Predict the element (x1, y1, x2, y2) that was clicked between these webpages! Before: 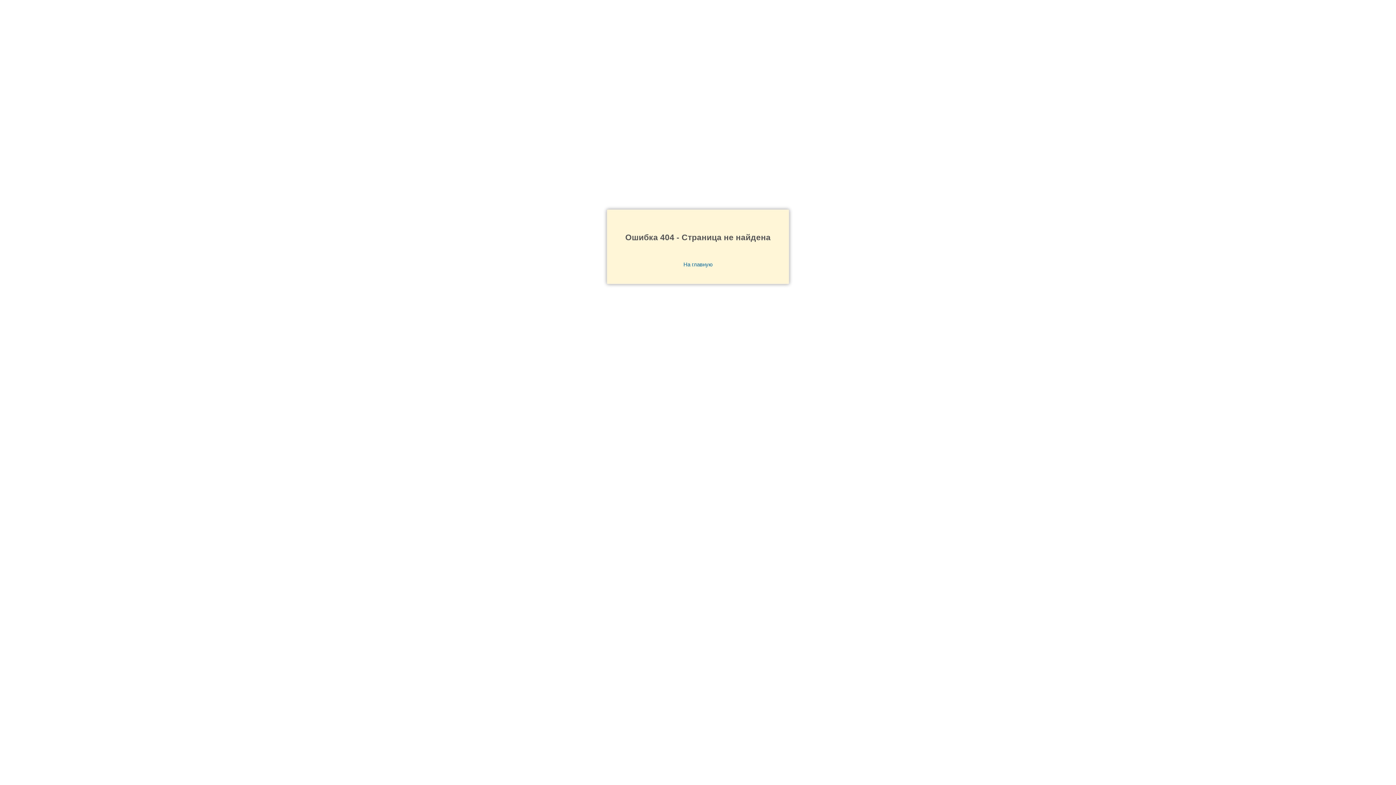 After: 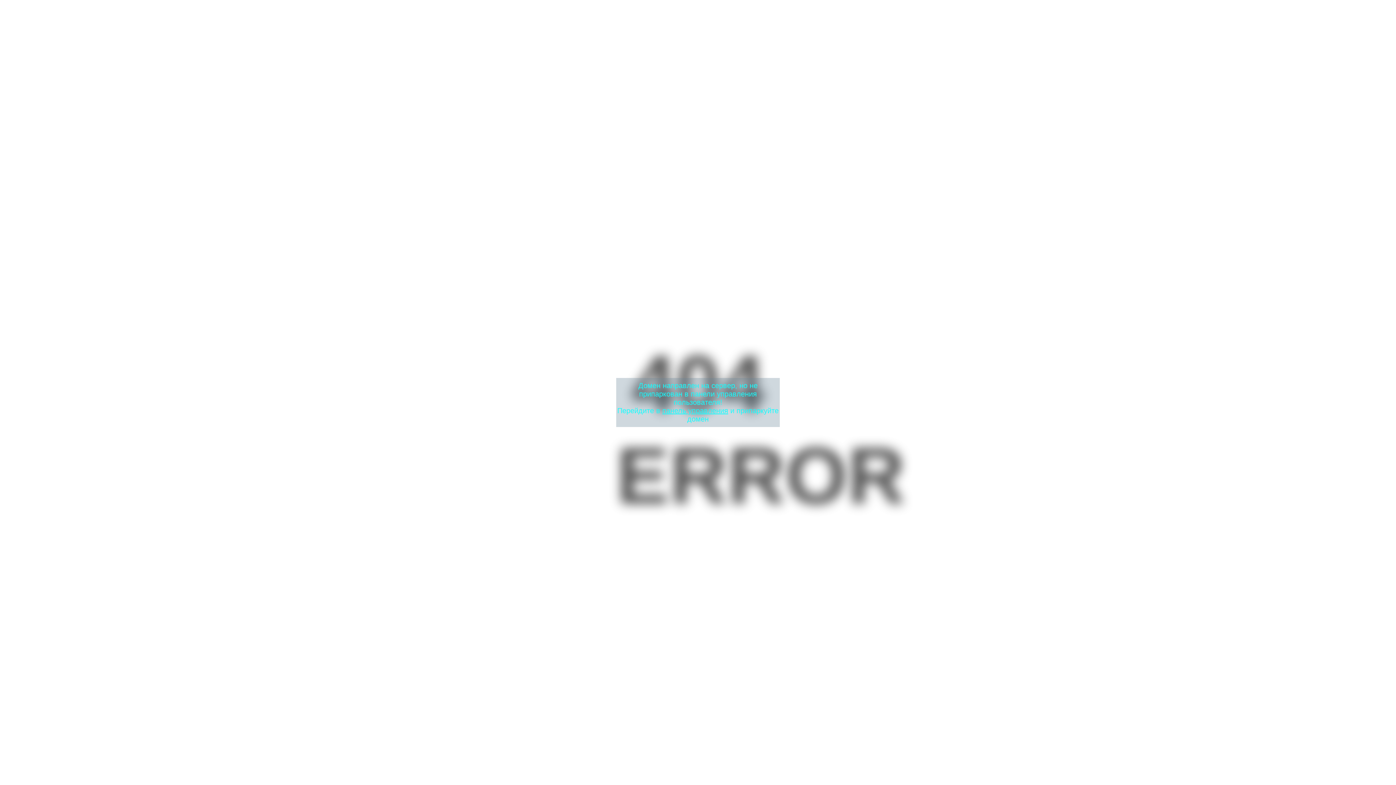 Action: bbox: (683, 261, 712, 267) label: На главную